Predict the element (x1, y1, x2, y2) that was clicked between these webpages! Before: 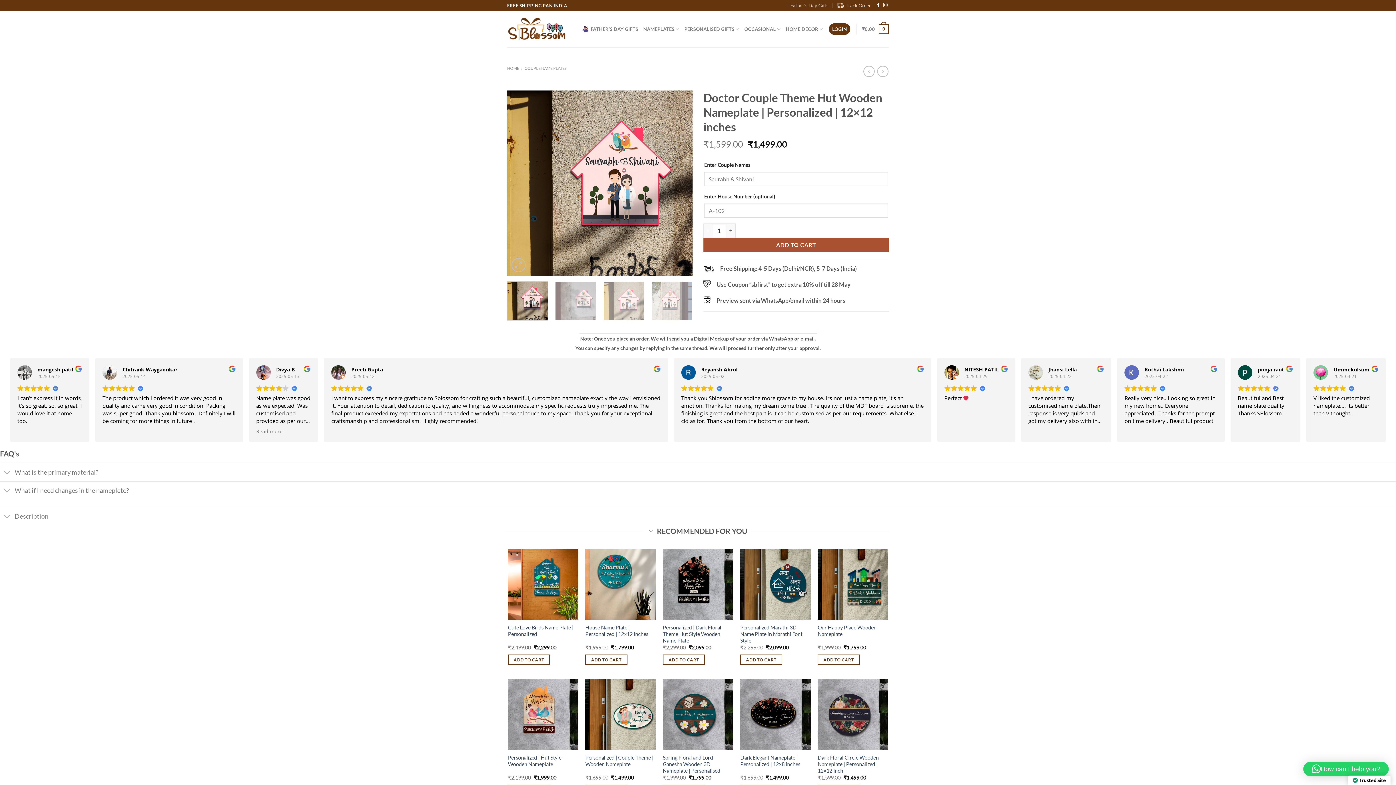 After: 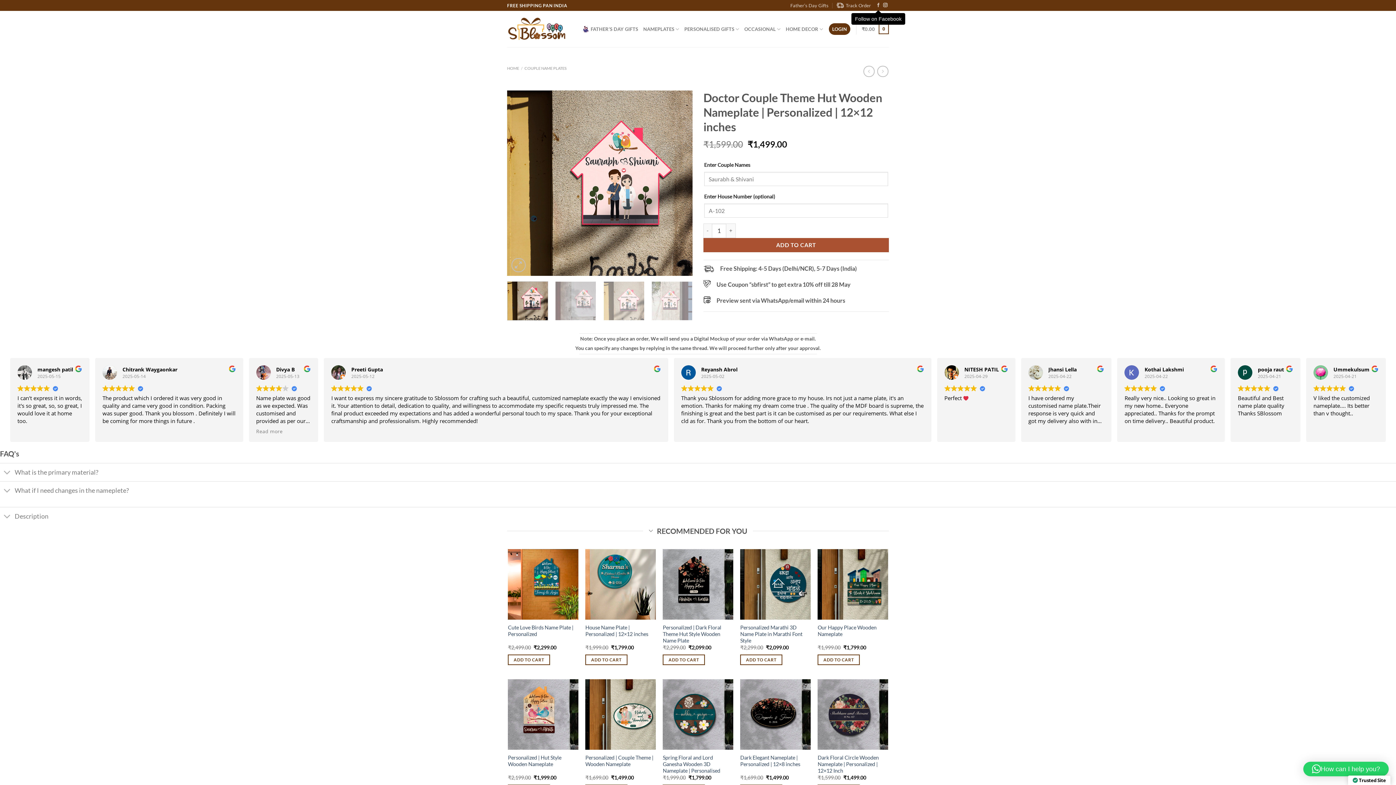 Action: label: Follow on Facebook bbox: (876, 3, 880, 8)